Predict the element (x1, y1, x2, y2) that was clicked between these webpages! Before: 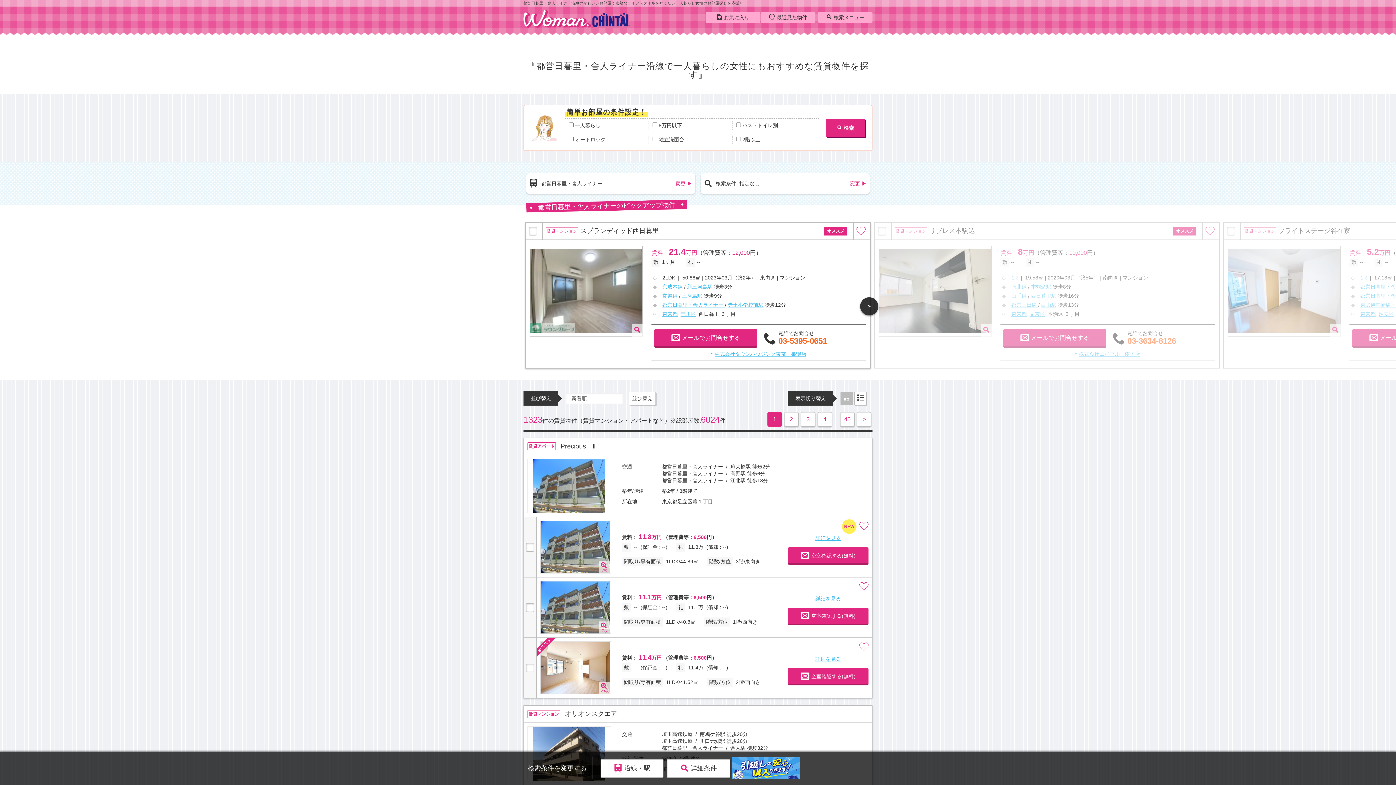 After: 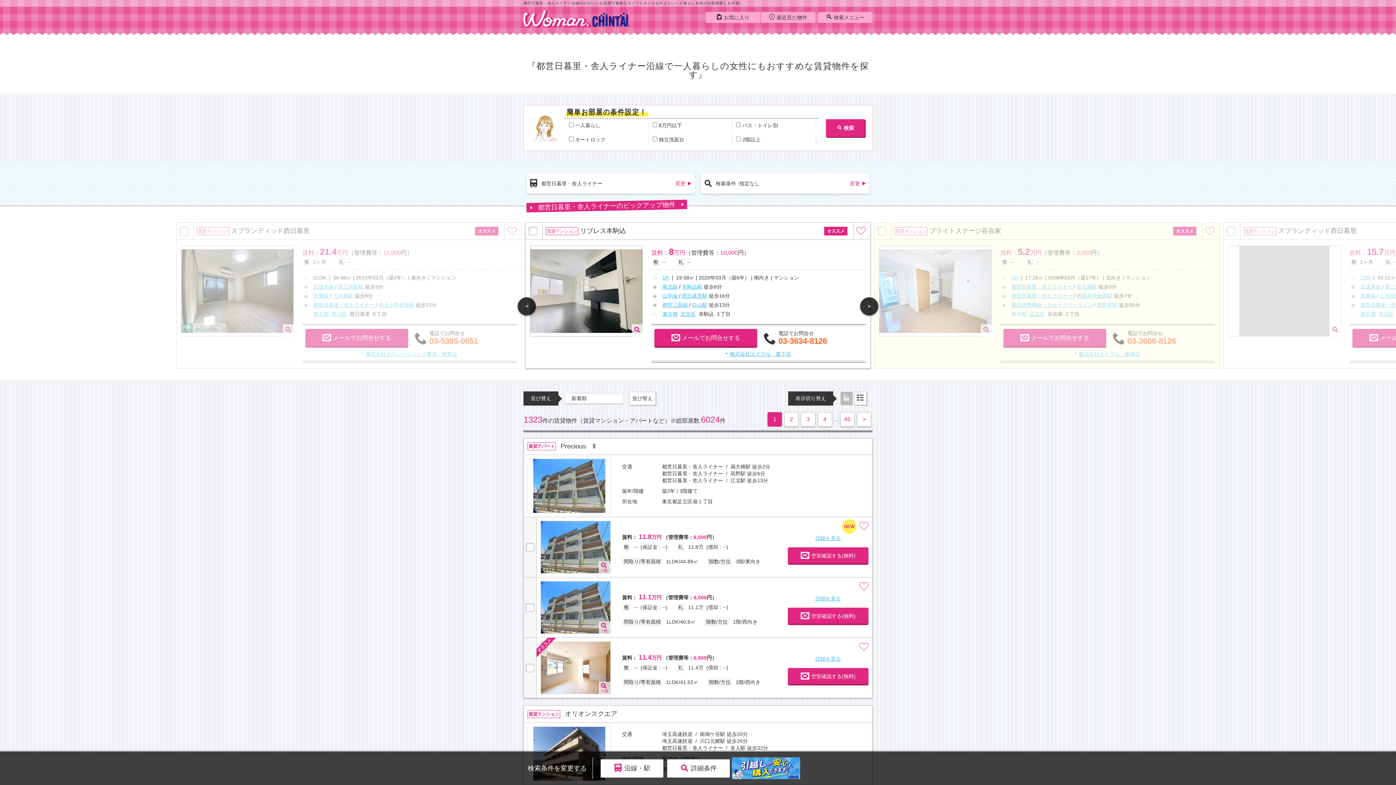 Action: label: 東京都 bbox: (1011, 311, 1026, 317)